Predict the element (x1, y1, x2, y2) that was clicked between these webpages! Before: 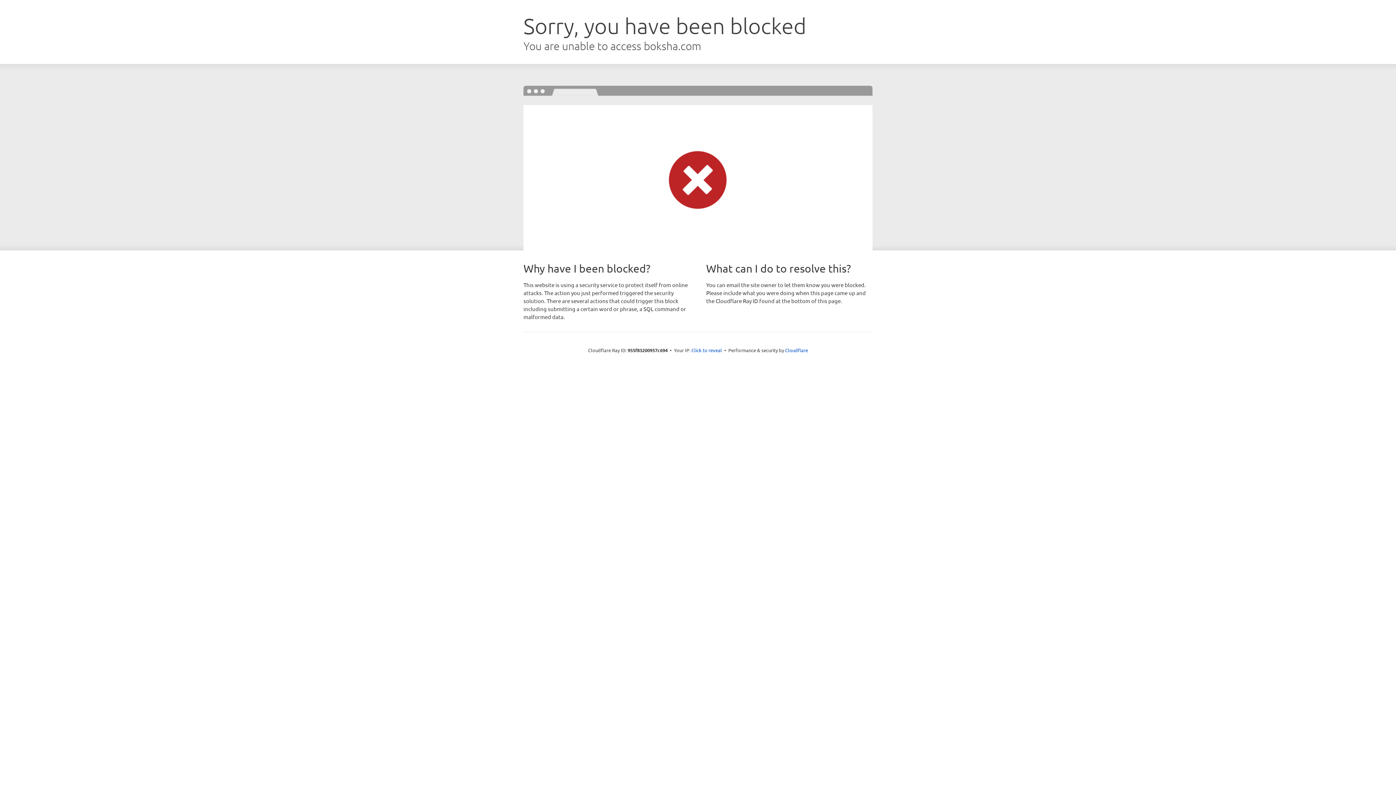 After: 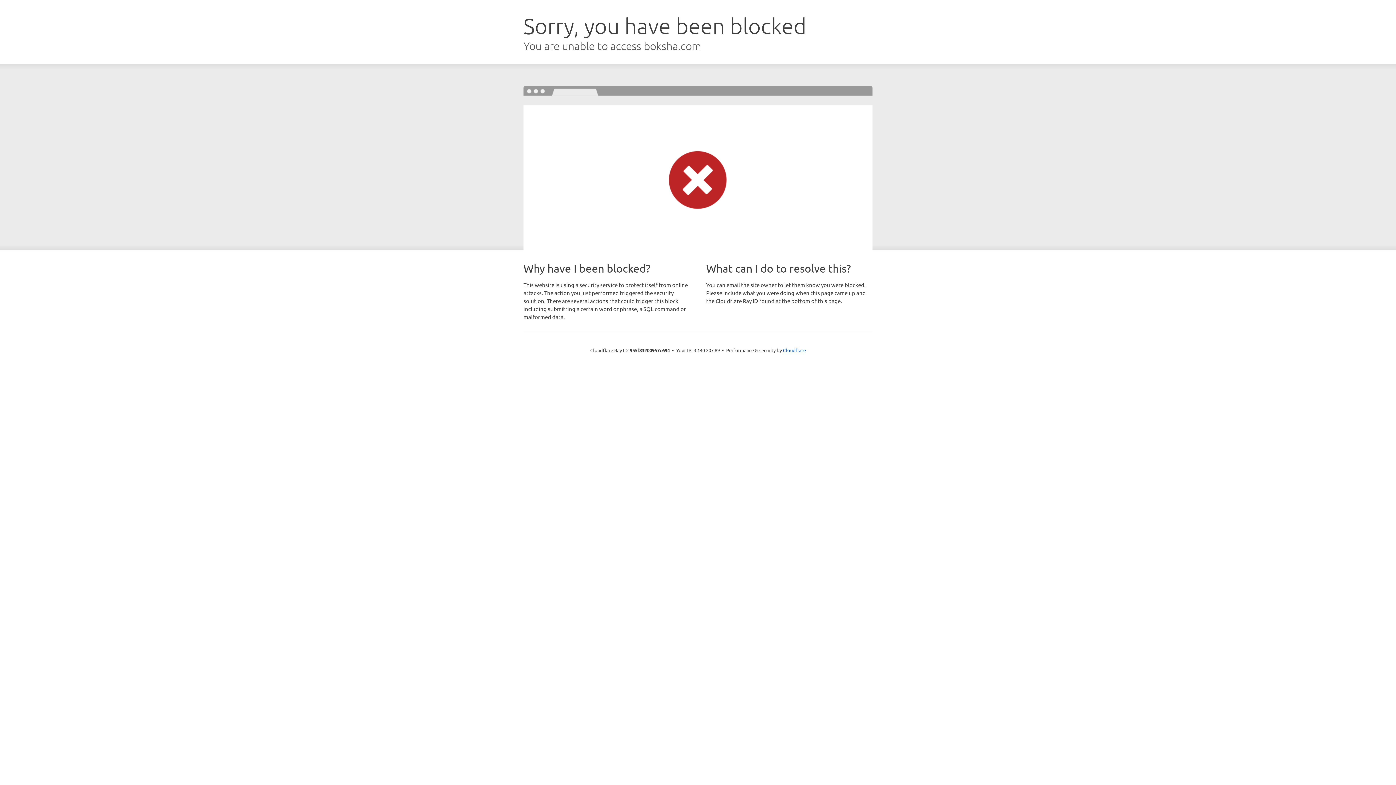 Action: label: Click to reveal bbox: (691, 346, 722, 353)